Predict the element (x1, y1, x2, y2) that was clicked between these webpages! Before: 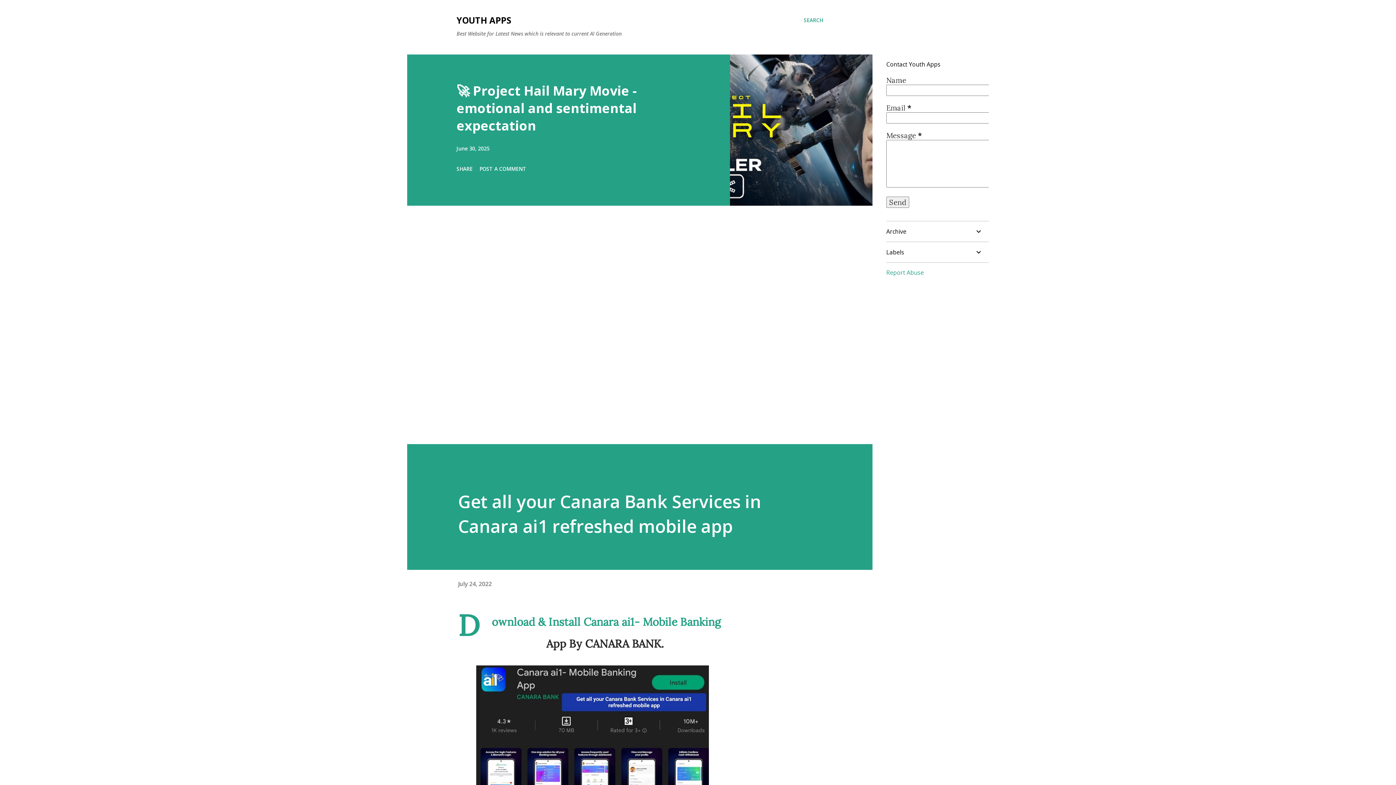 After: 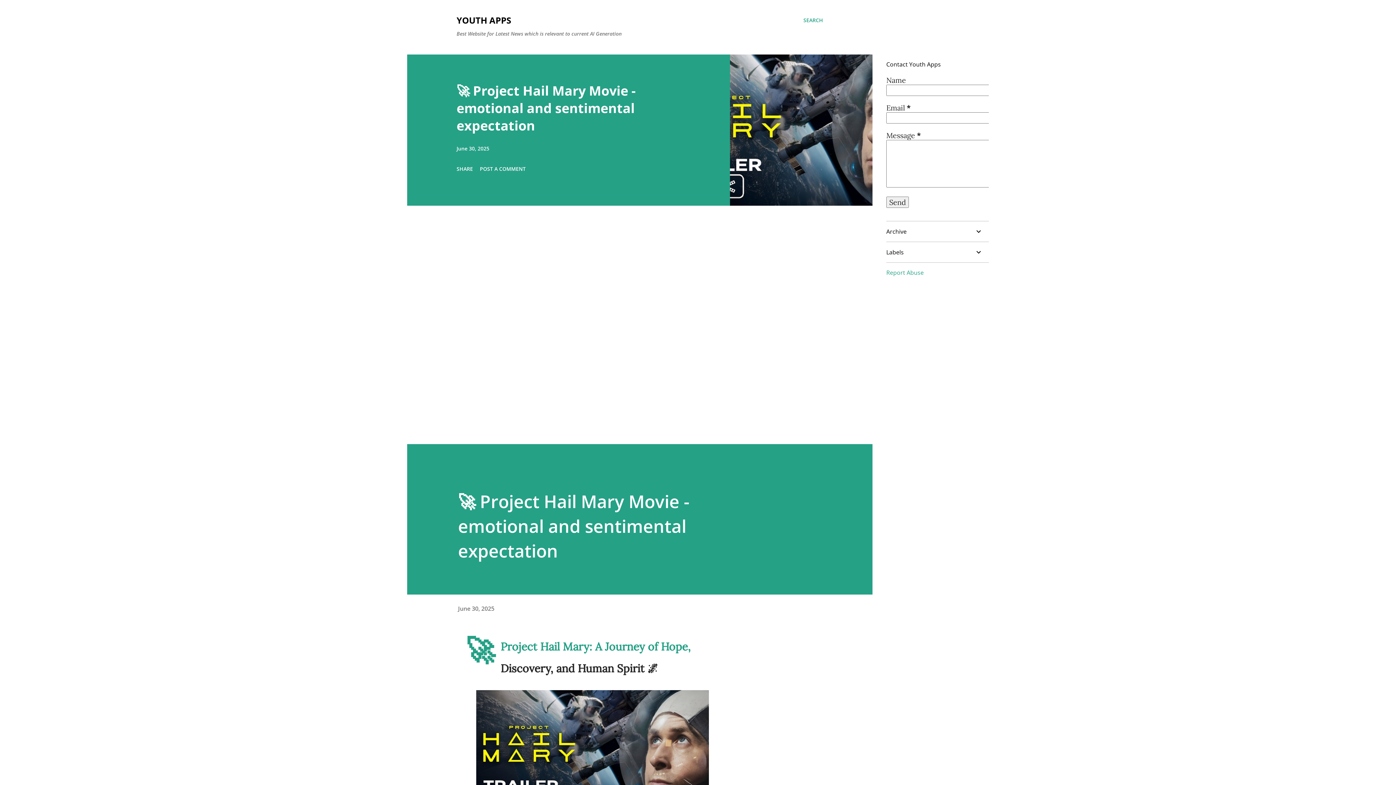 Action: bbox: (456, 81, 636, 134) label: 🚀 Project Hail Mary Movie - emotional and sentimental expectation